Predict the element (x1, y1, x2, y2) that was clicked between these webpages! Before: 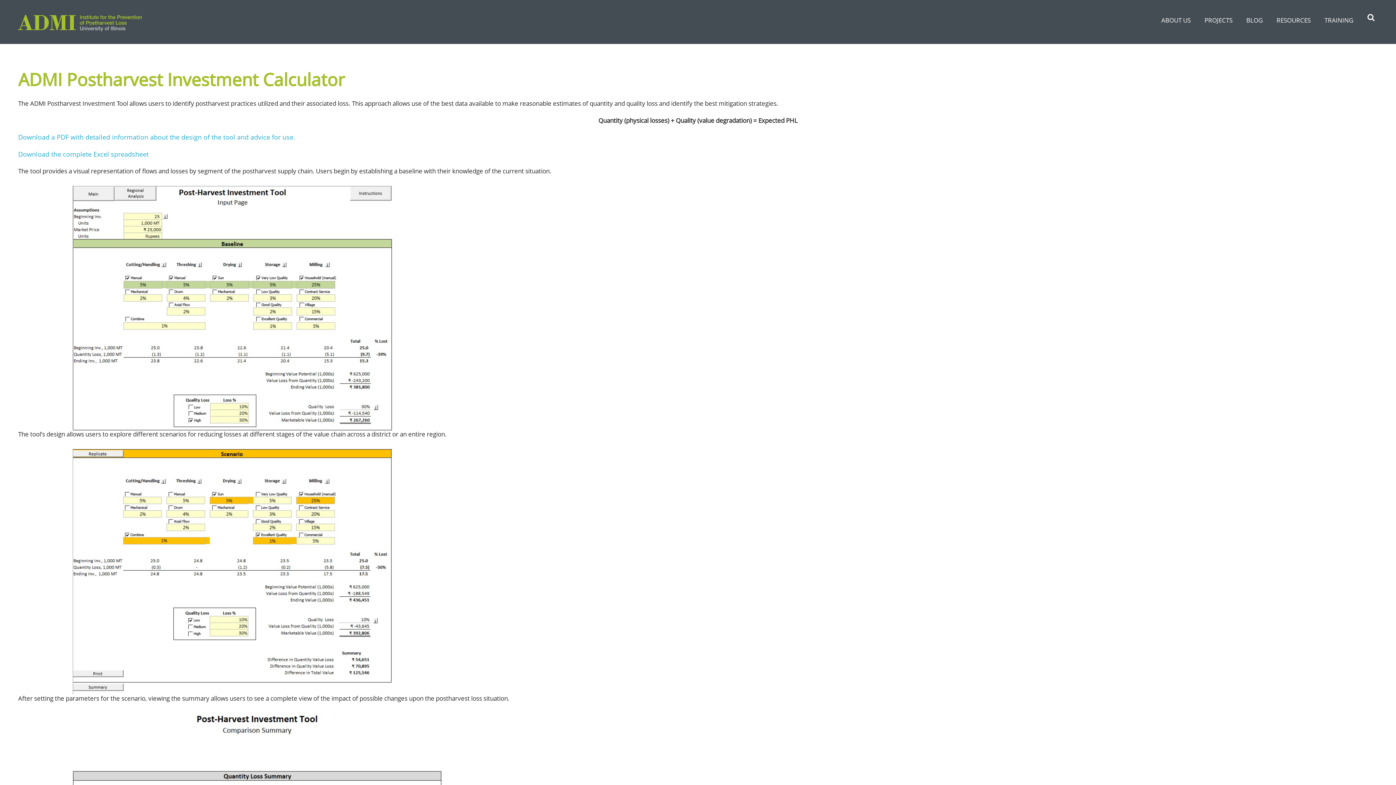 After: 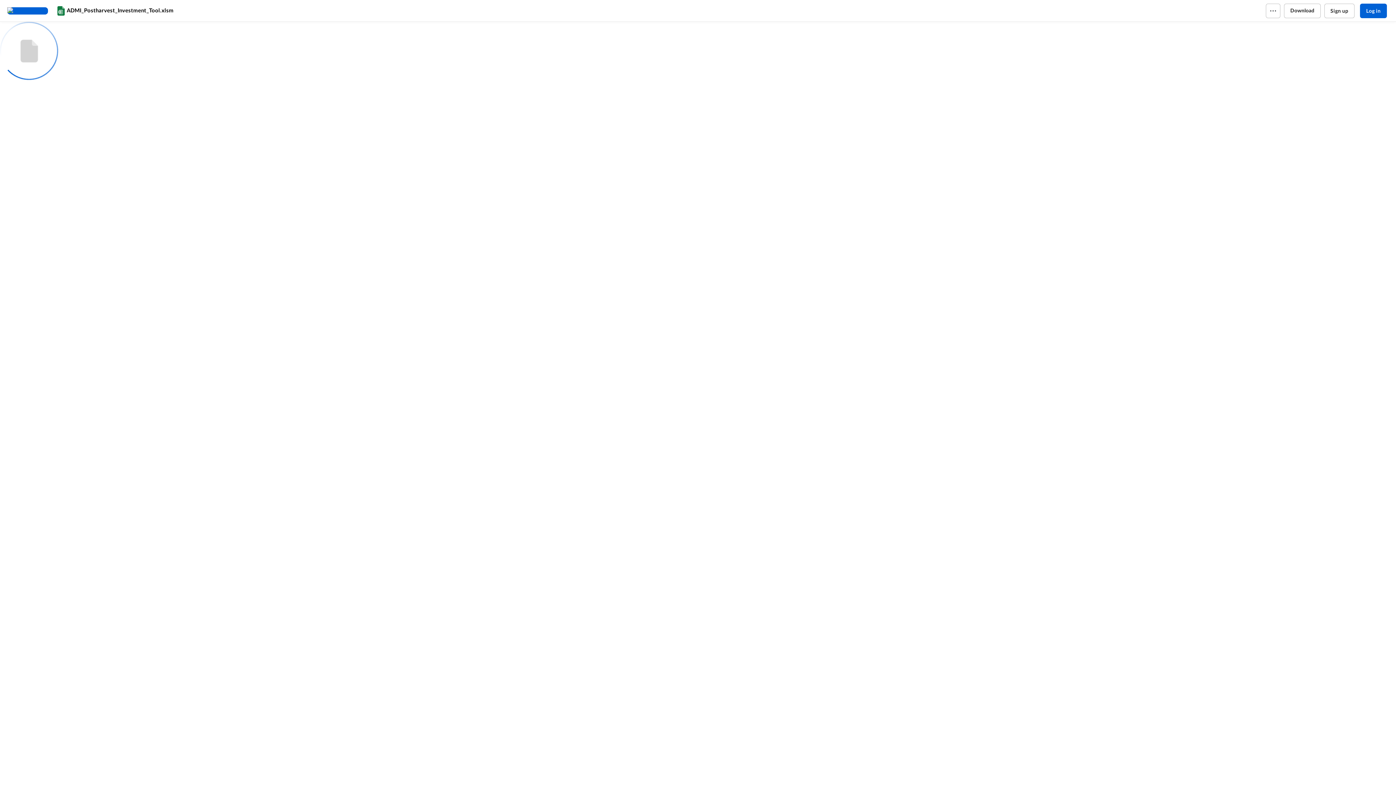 Action: label: Download the complete Excel spreadsheet bbox: (18, 149, 148, 158)